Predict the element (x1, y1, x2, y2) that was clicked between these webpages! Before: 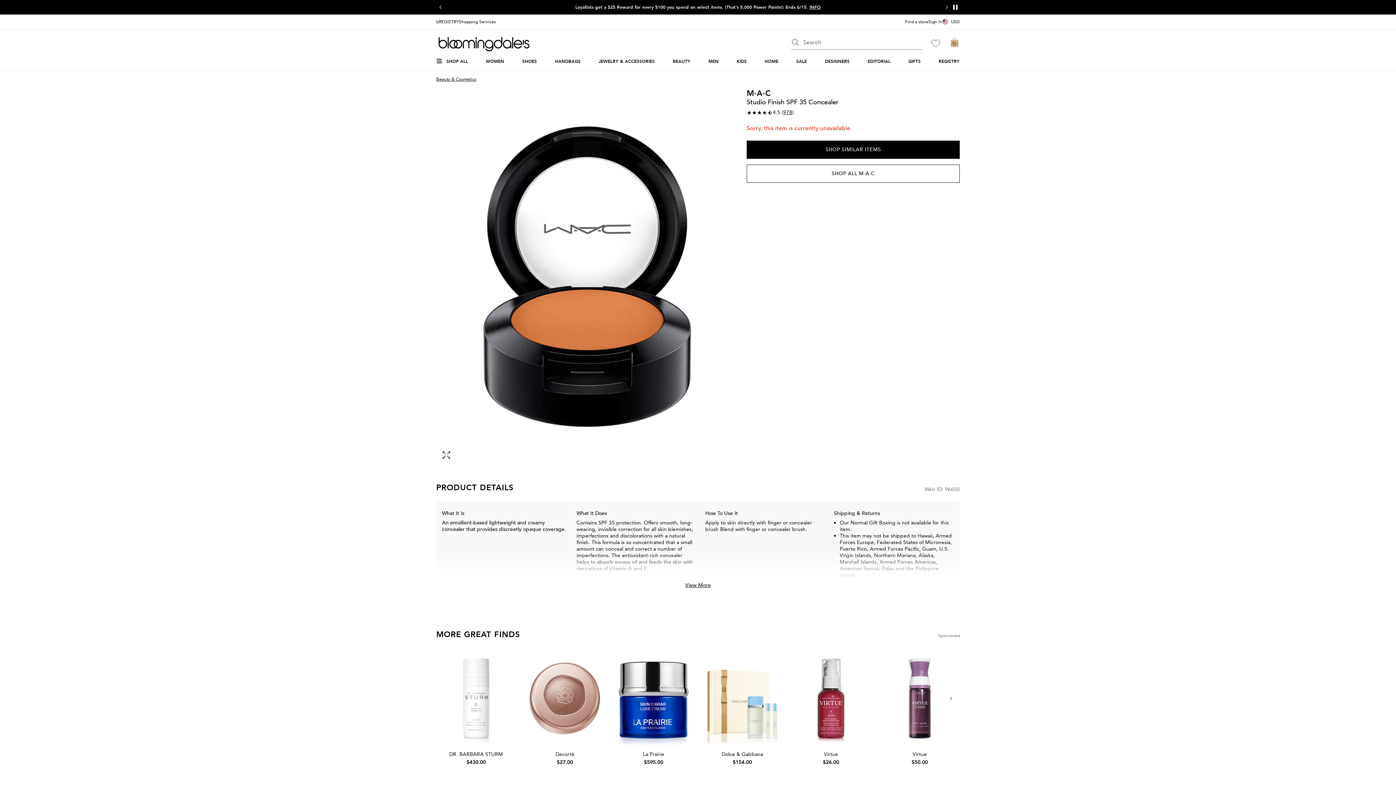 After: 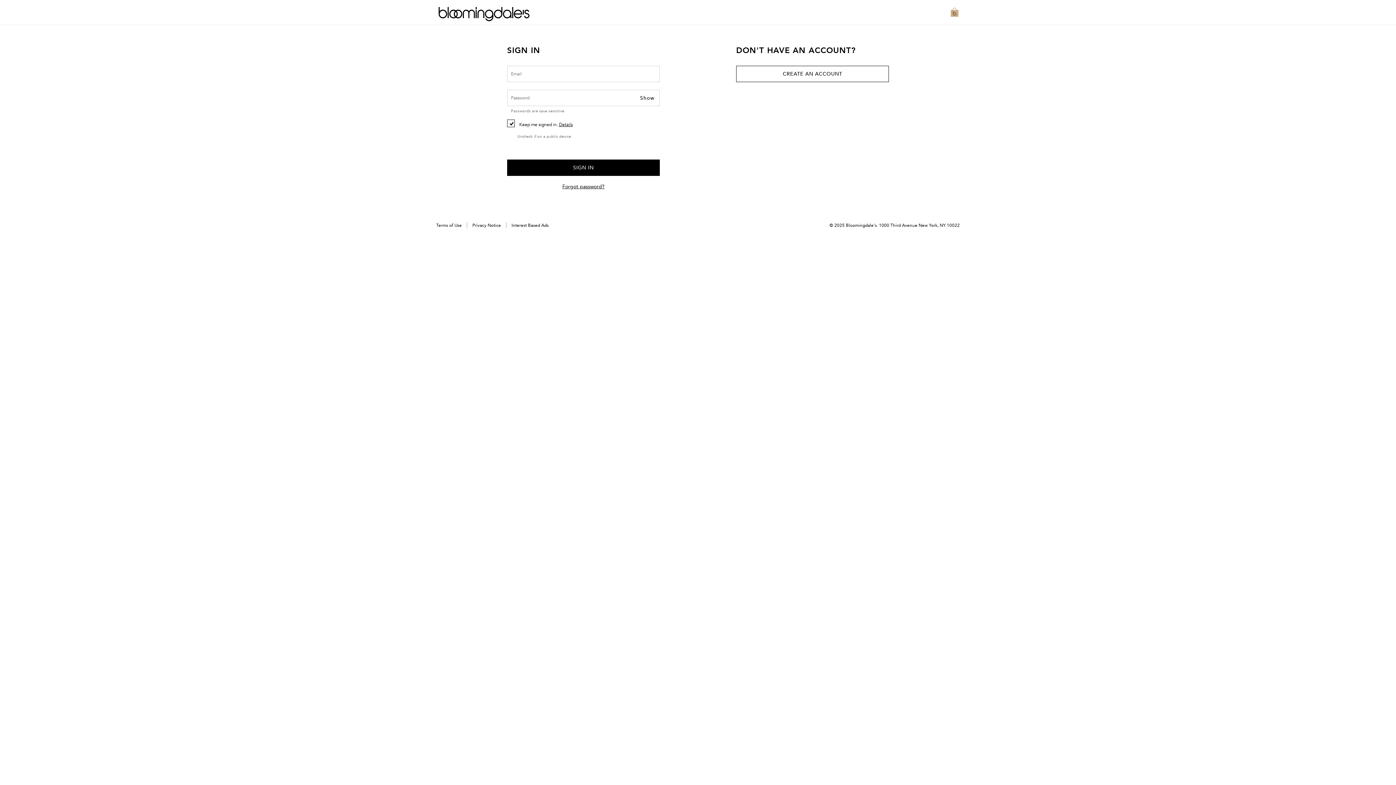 Action: bbox: (928, 14, 942, 29) label: Sign In